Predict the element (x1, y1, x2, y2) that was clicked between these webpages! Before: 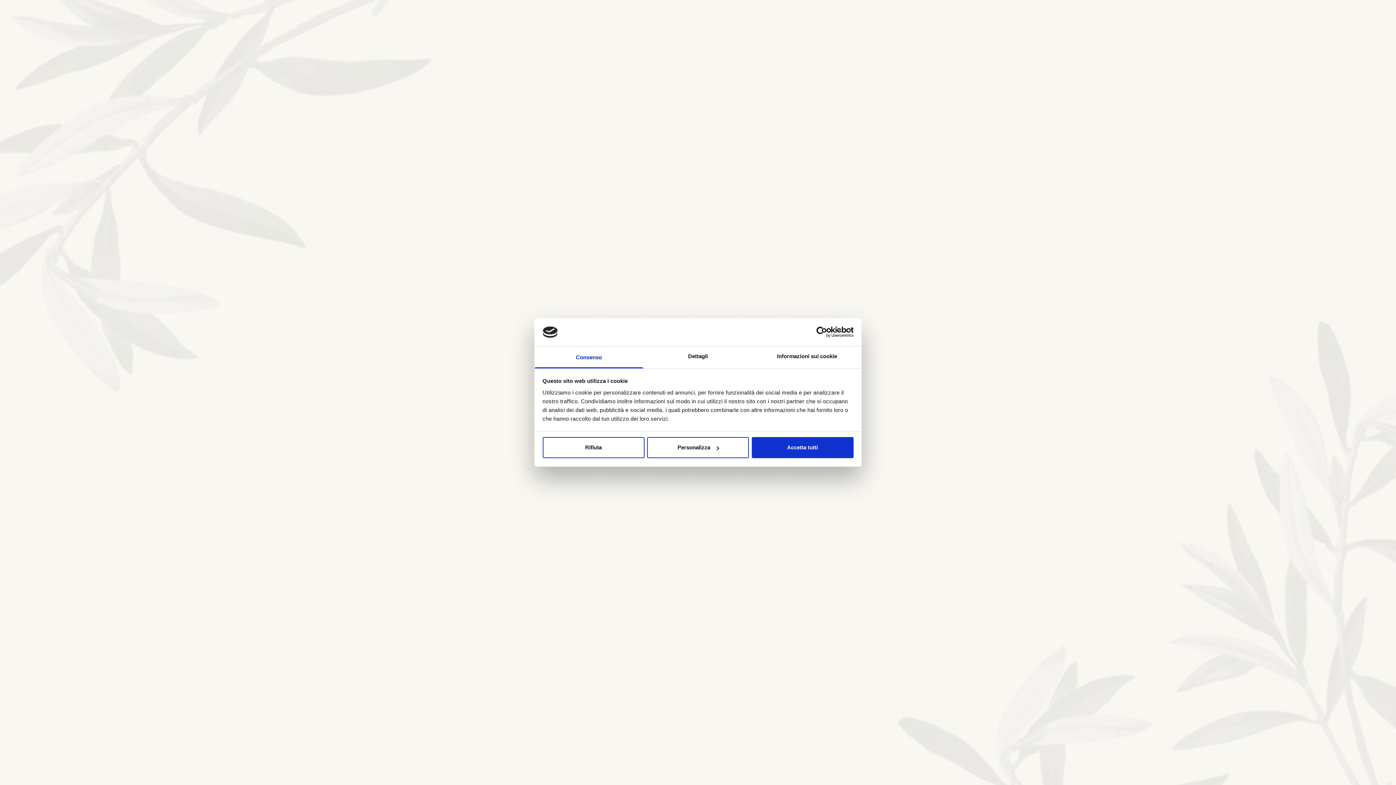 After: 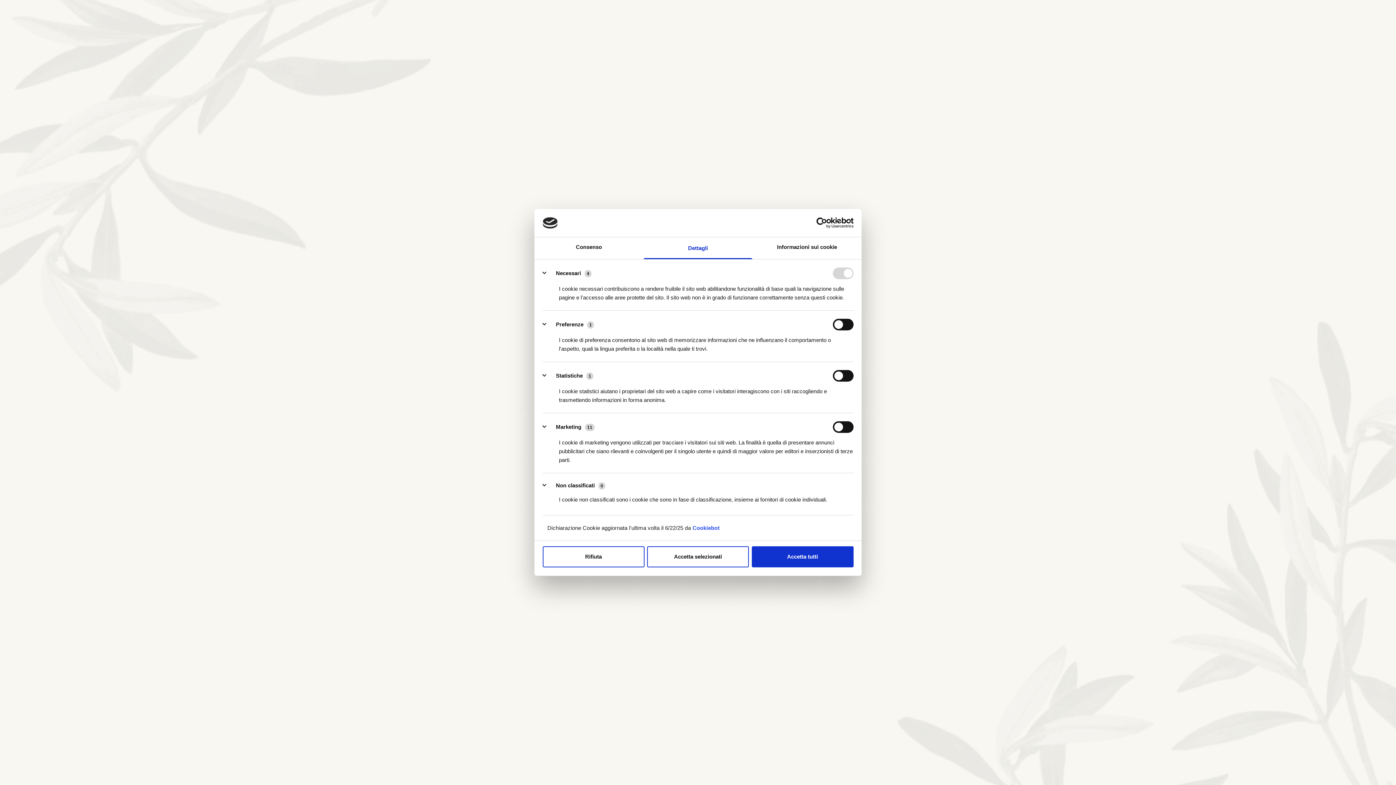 Action: bbox: (647, 437, 749, 458) label: Personalizza